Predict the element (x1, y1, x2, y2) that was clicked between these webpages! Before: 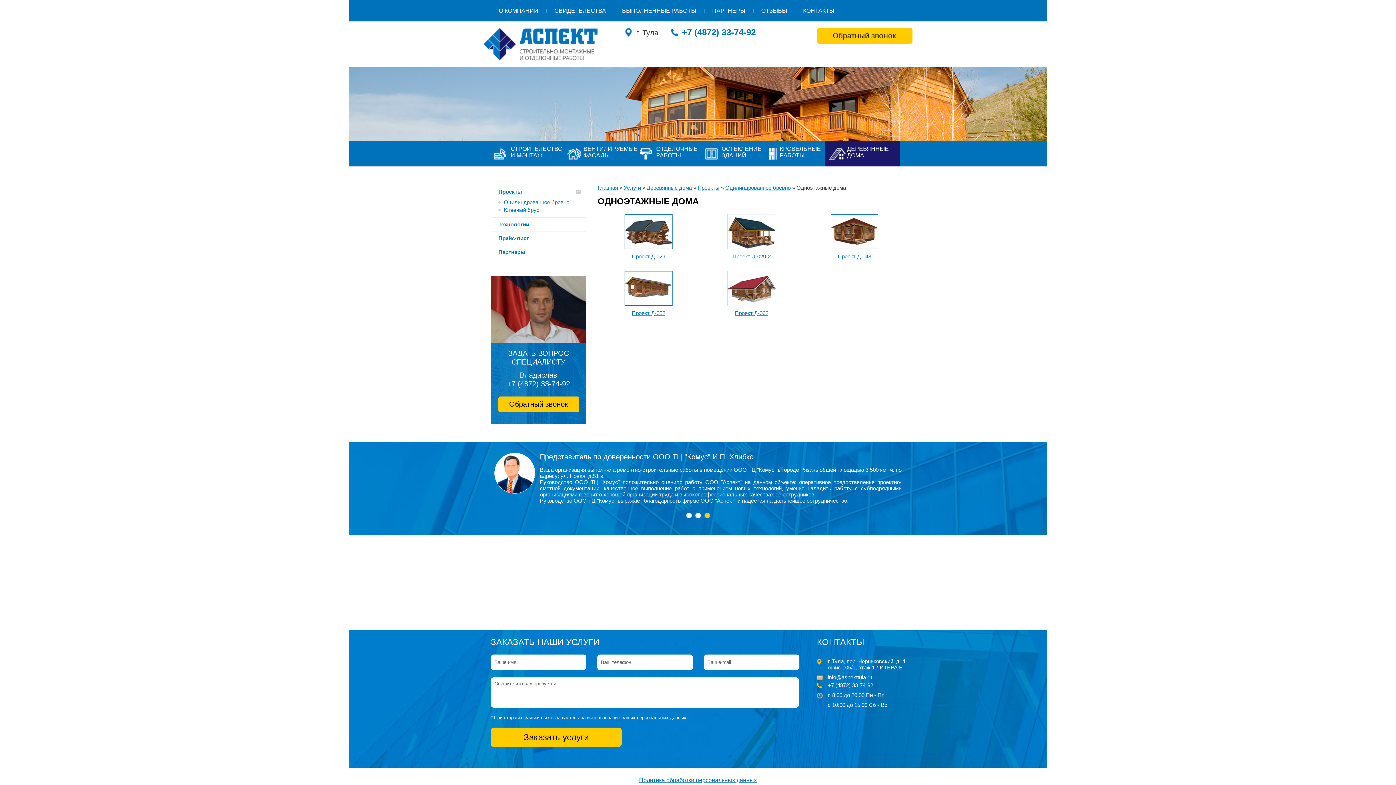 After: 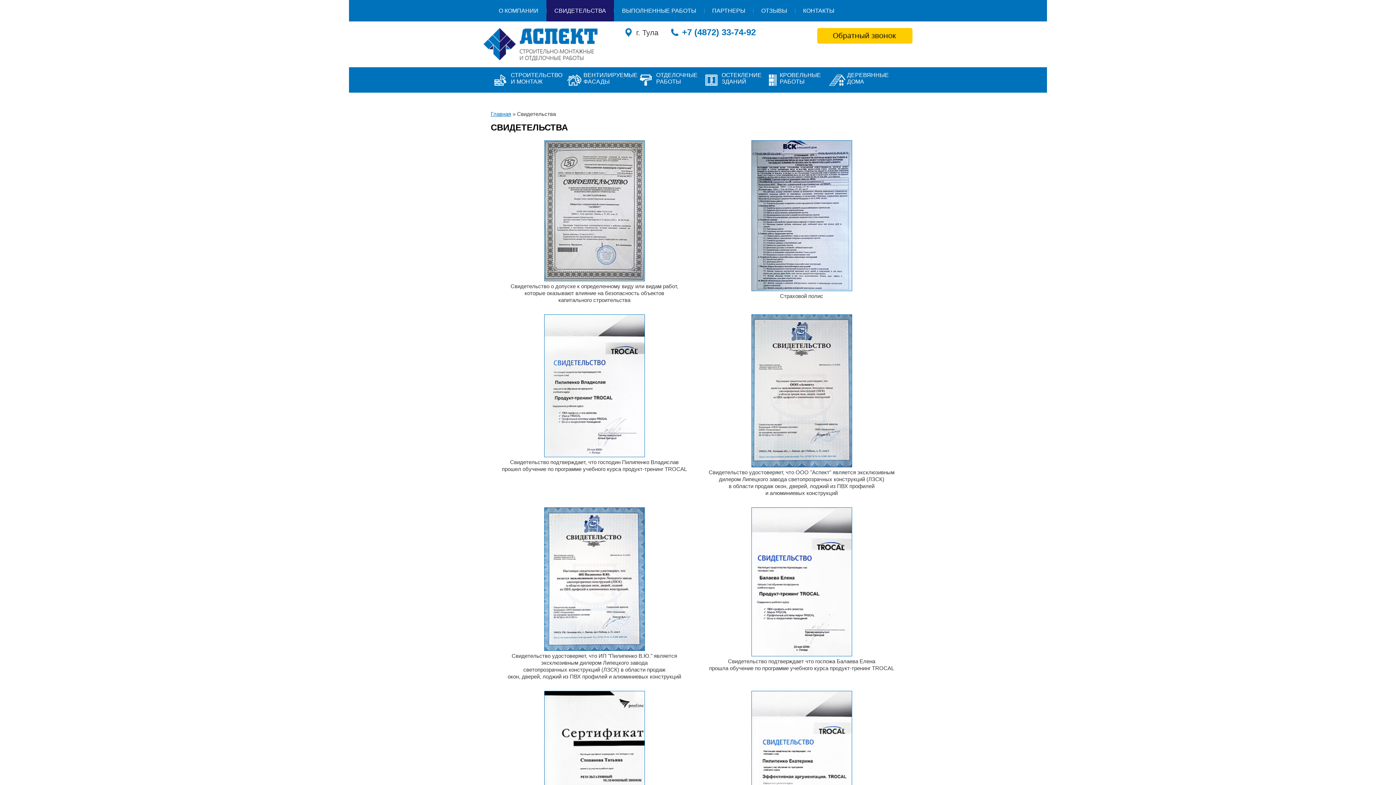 Action: bbox: (546, 0, 614, 21) label: СВИДЕТЕЛЬСТВА